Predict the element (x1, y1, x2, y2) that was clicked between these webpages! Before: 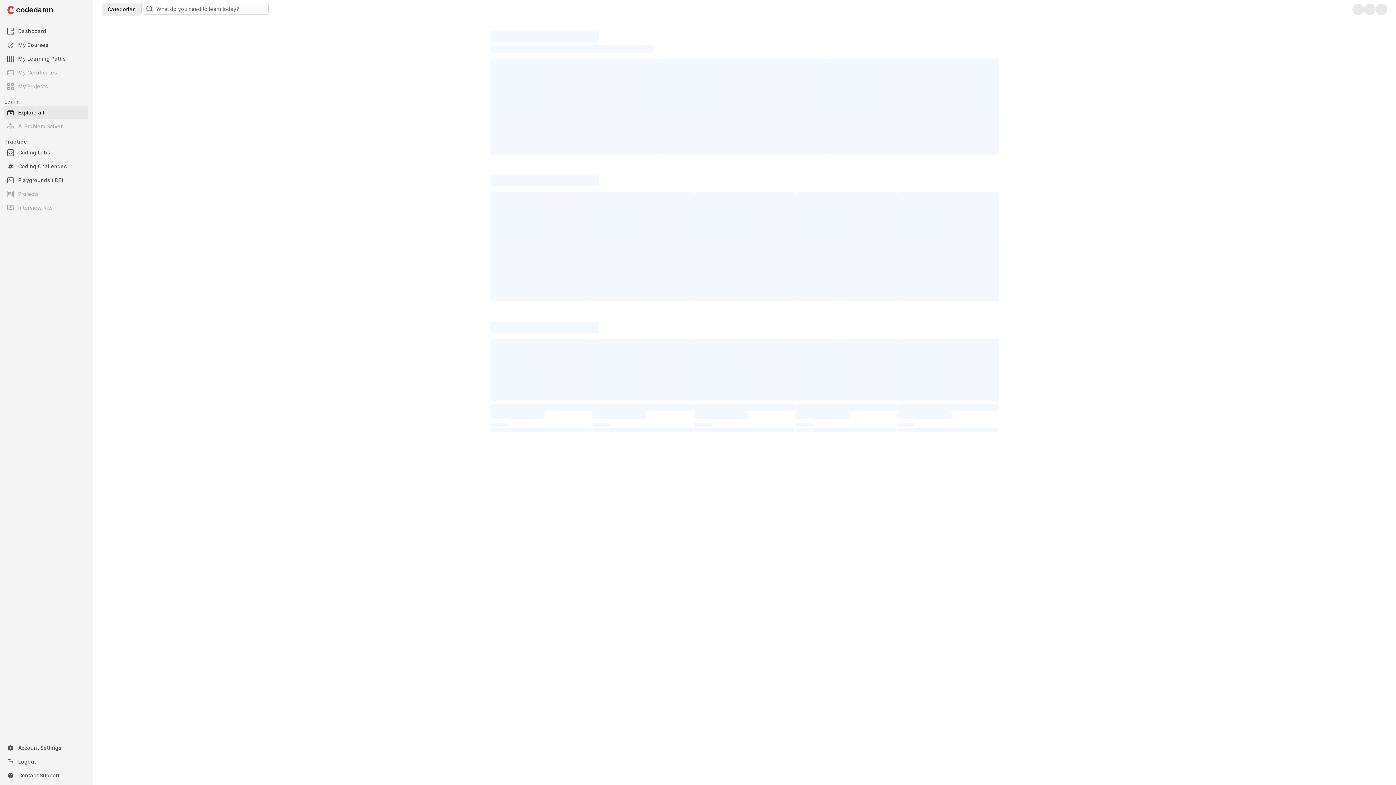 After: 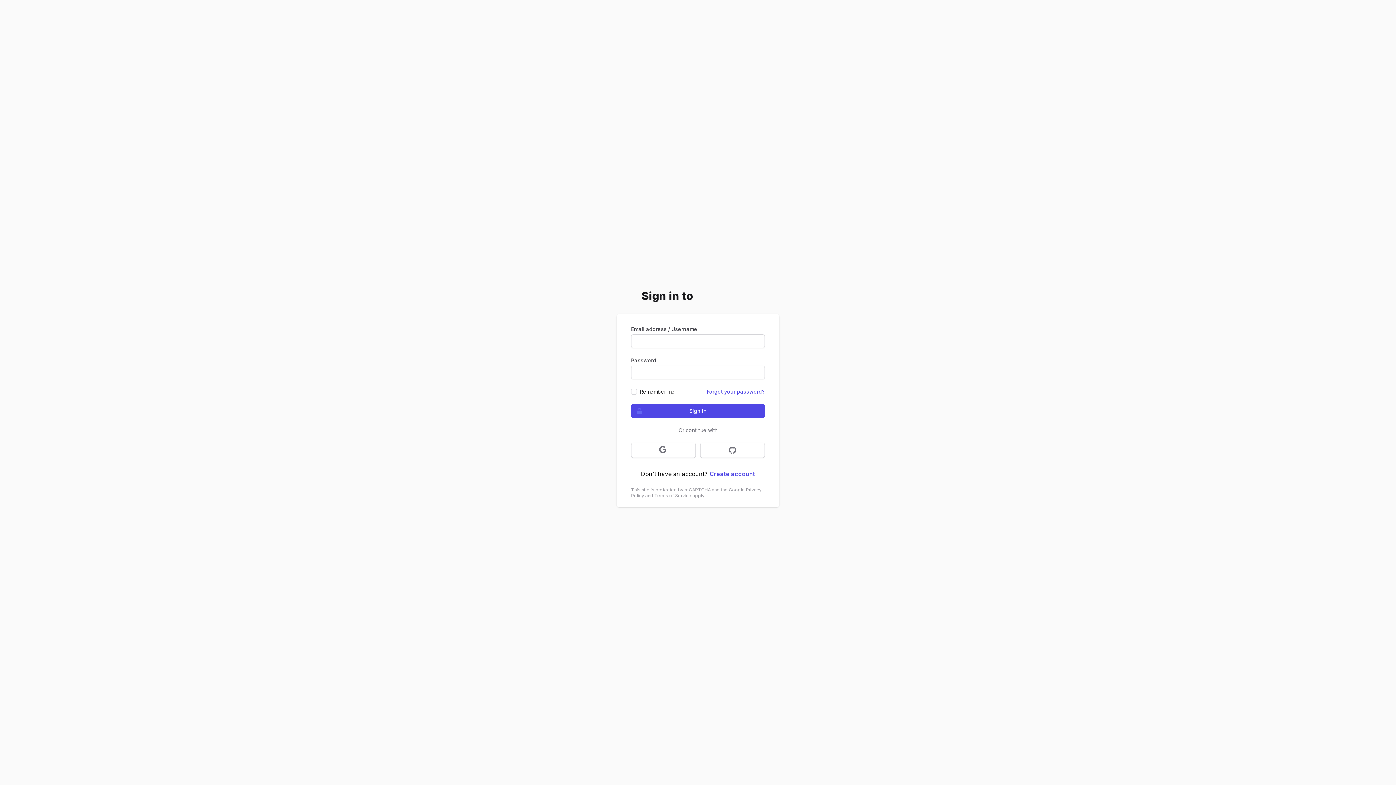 Action: label: Account Settings bbox: (4, 741, 88, 754)